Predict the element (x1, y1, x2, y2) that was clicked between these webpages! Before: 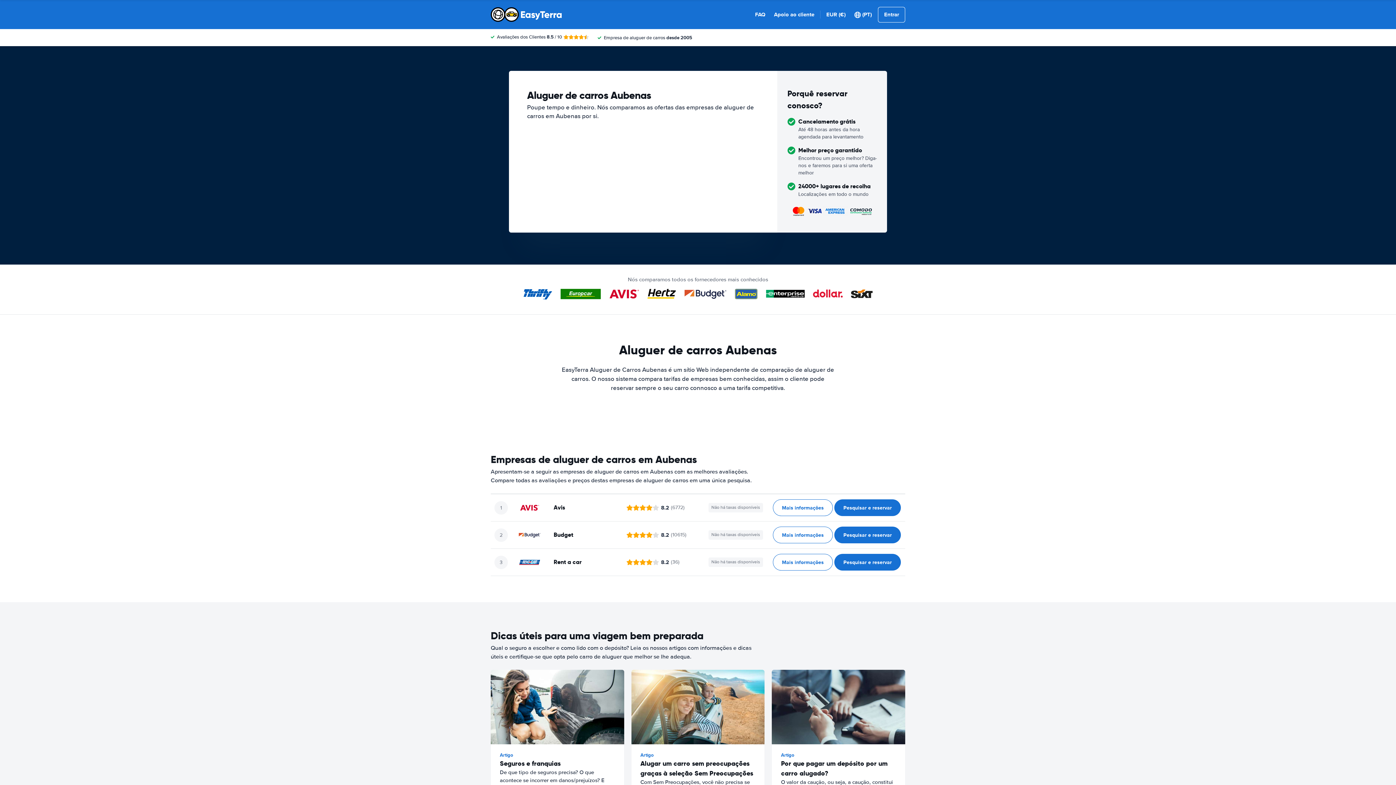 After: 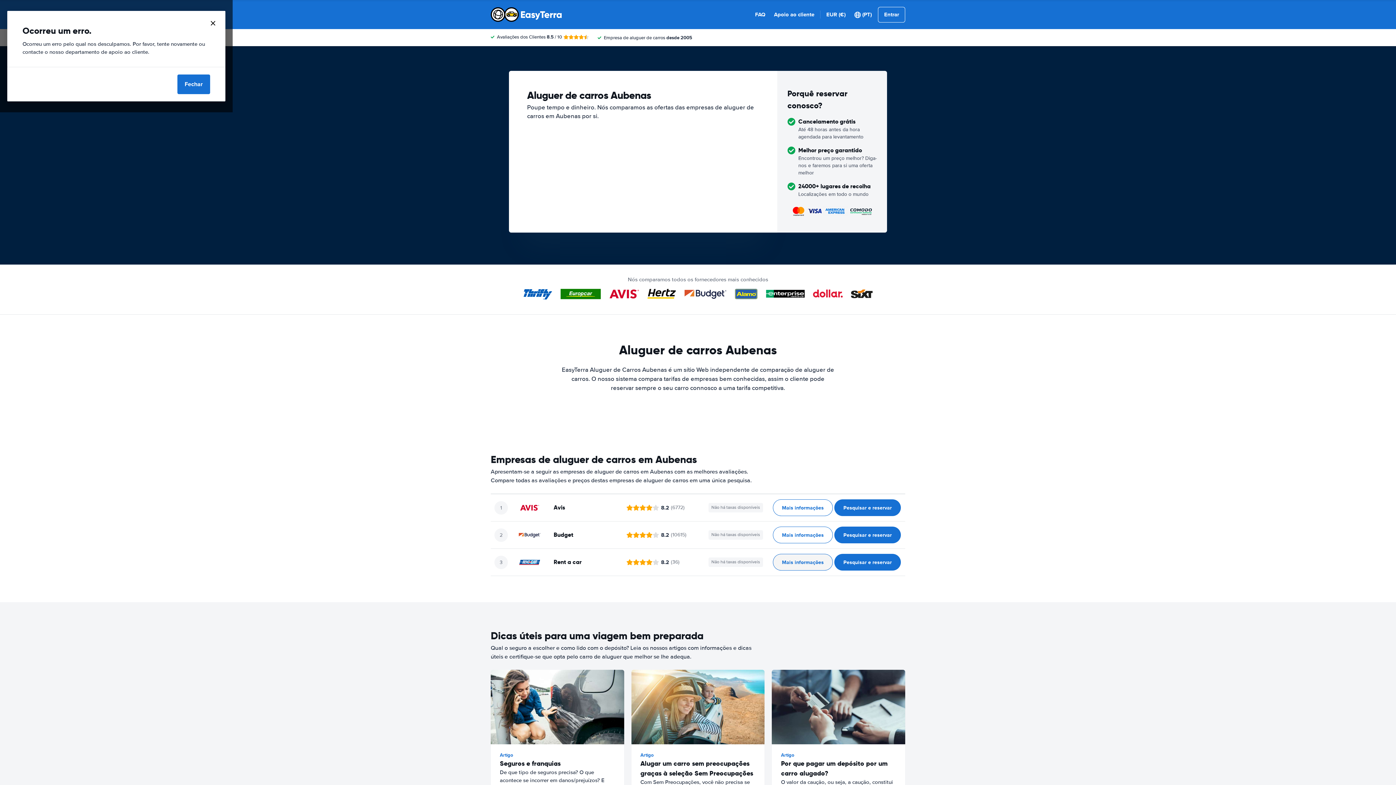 Action: label: ﻿Mais informações bbox: (773, 554, 833, 570)